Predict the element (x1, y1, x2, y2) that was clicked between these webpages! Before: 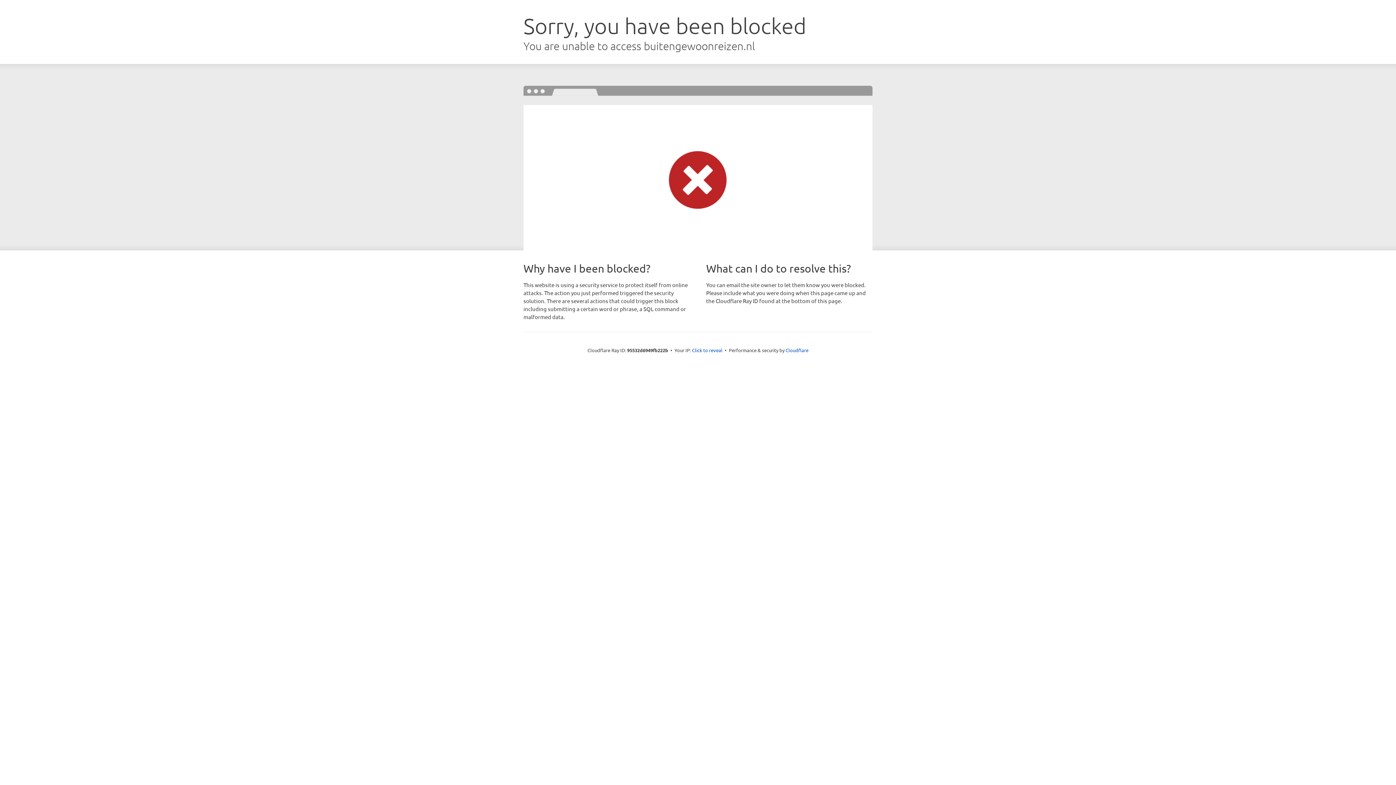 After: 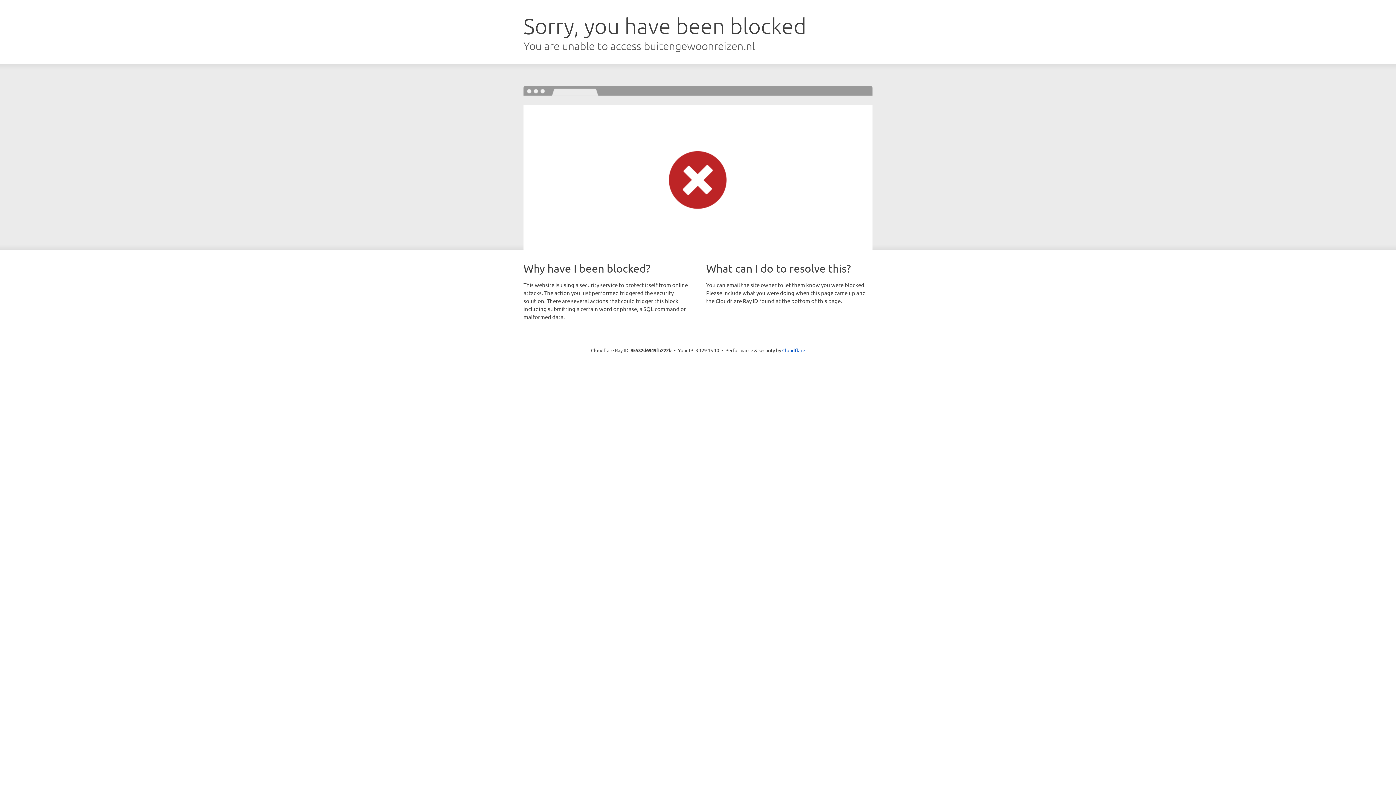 Action: bbox: (692, 346, 722, 353) label: Click to reveal